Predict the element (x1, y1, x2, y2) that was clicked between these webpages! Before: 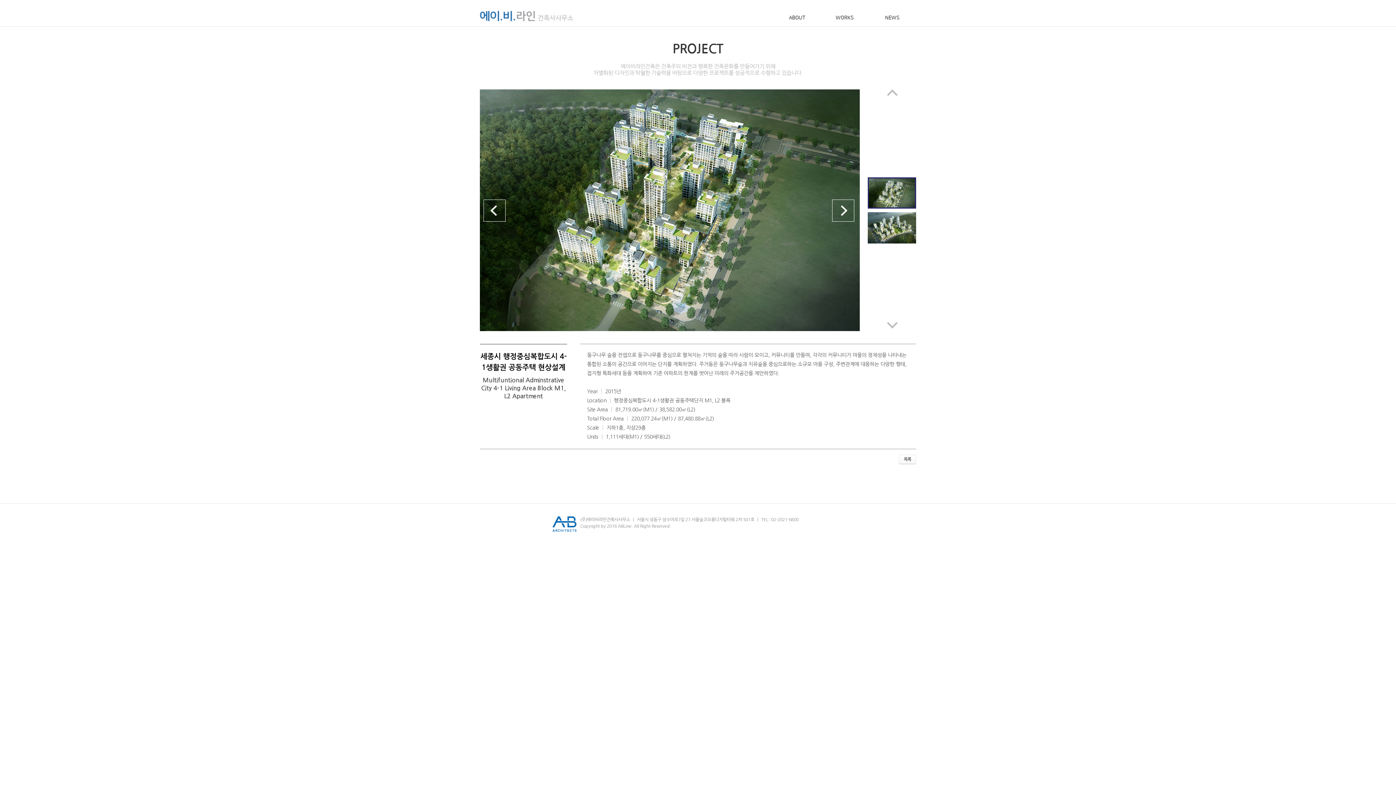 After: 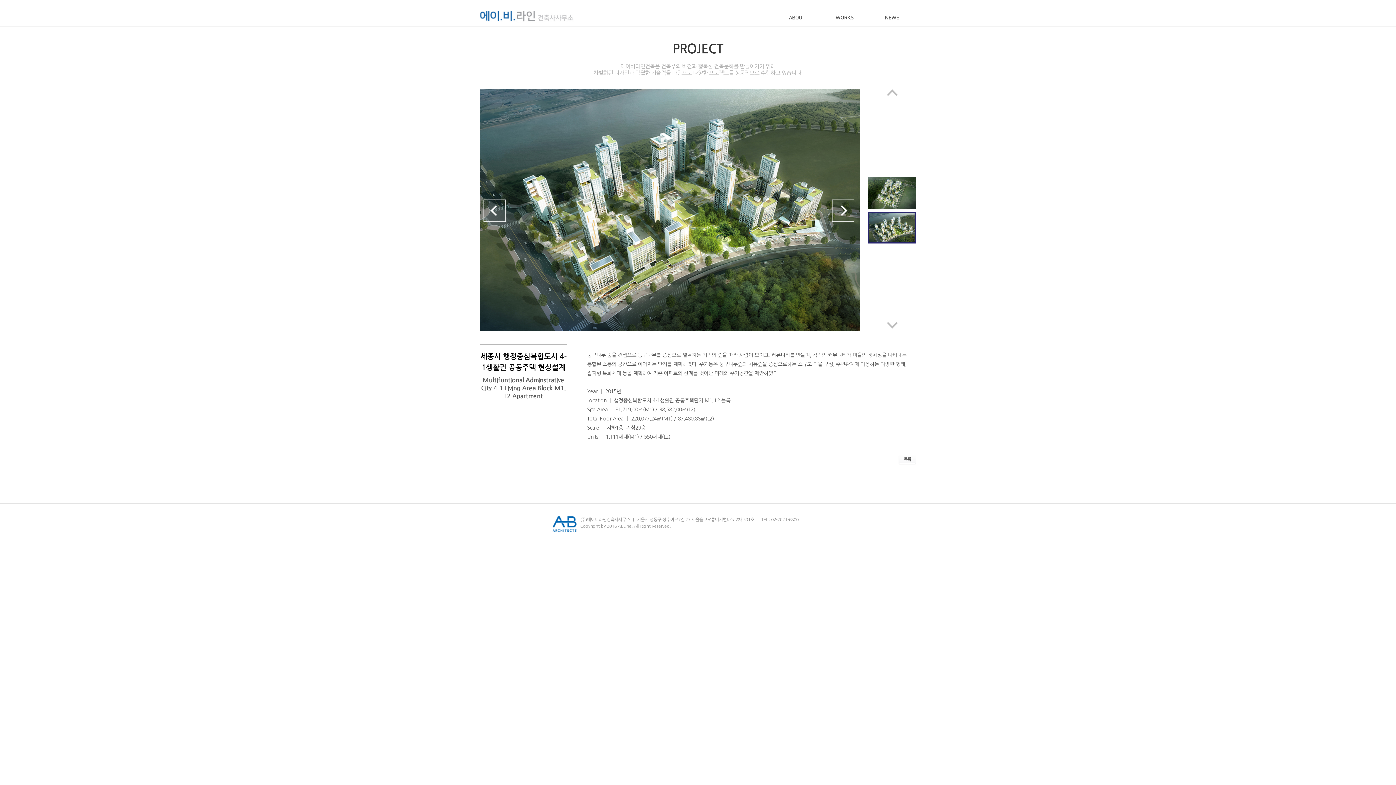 Action: bbox: (832, 199, 854, 221)